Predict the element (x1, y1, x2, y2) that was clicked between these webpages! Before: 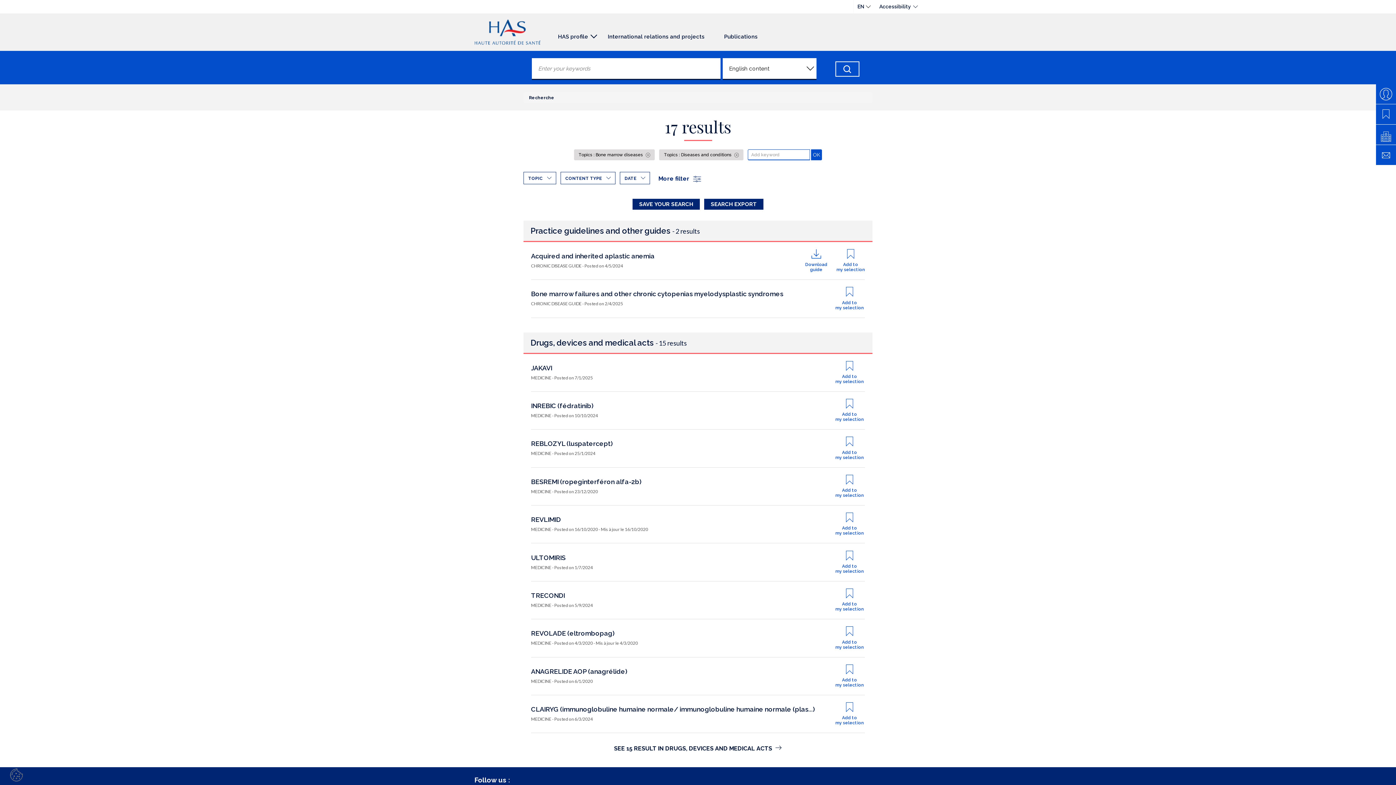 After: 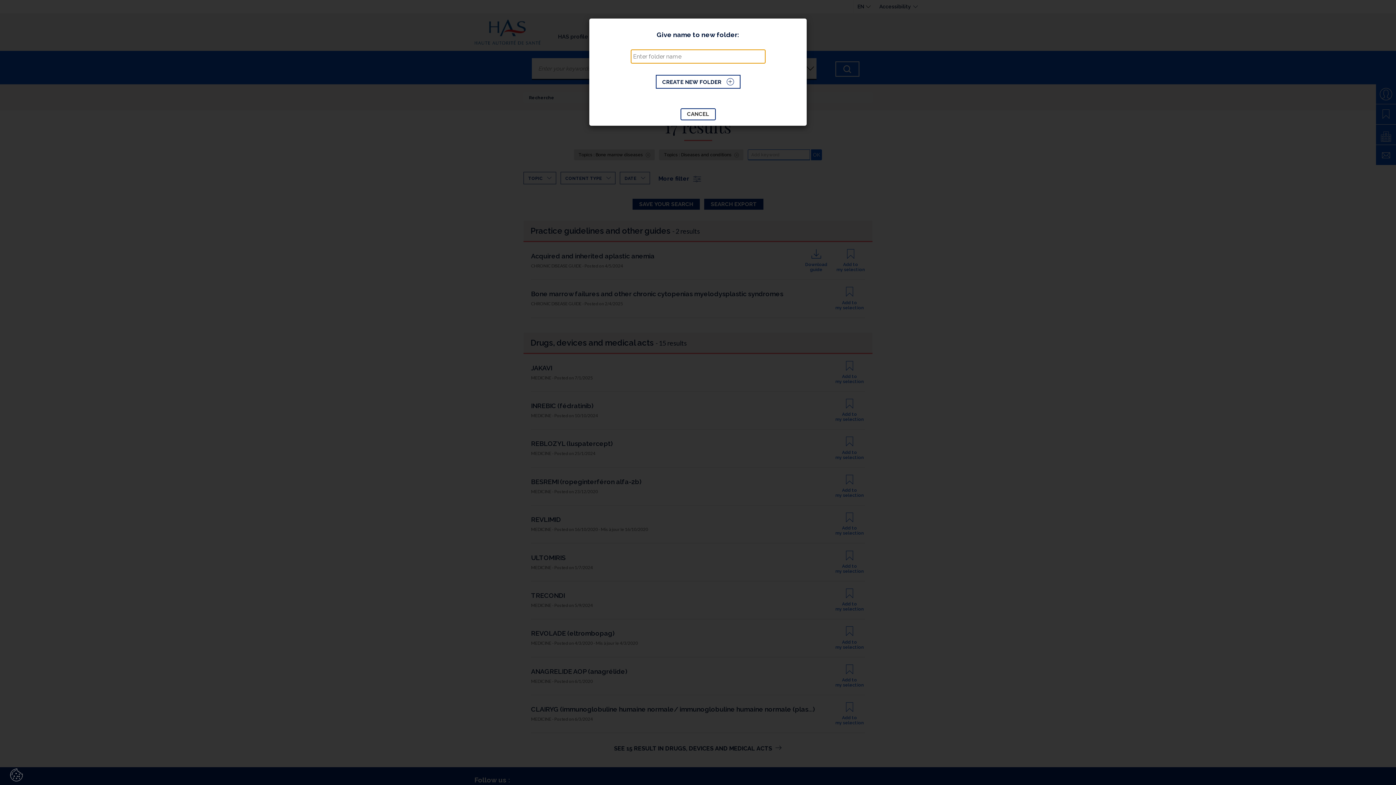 Action: bbox: (834, 436, 865, 460) label: Add to
my selection